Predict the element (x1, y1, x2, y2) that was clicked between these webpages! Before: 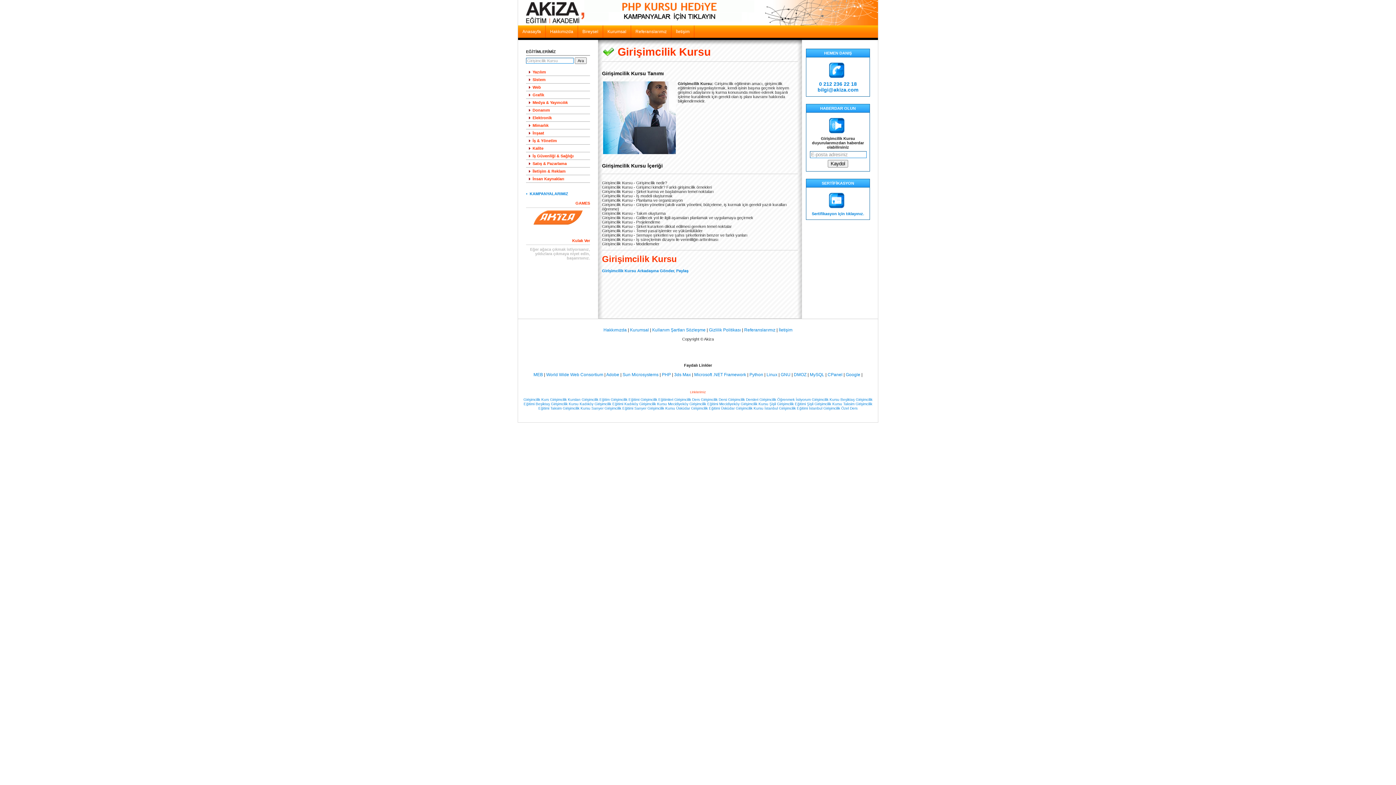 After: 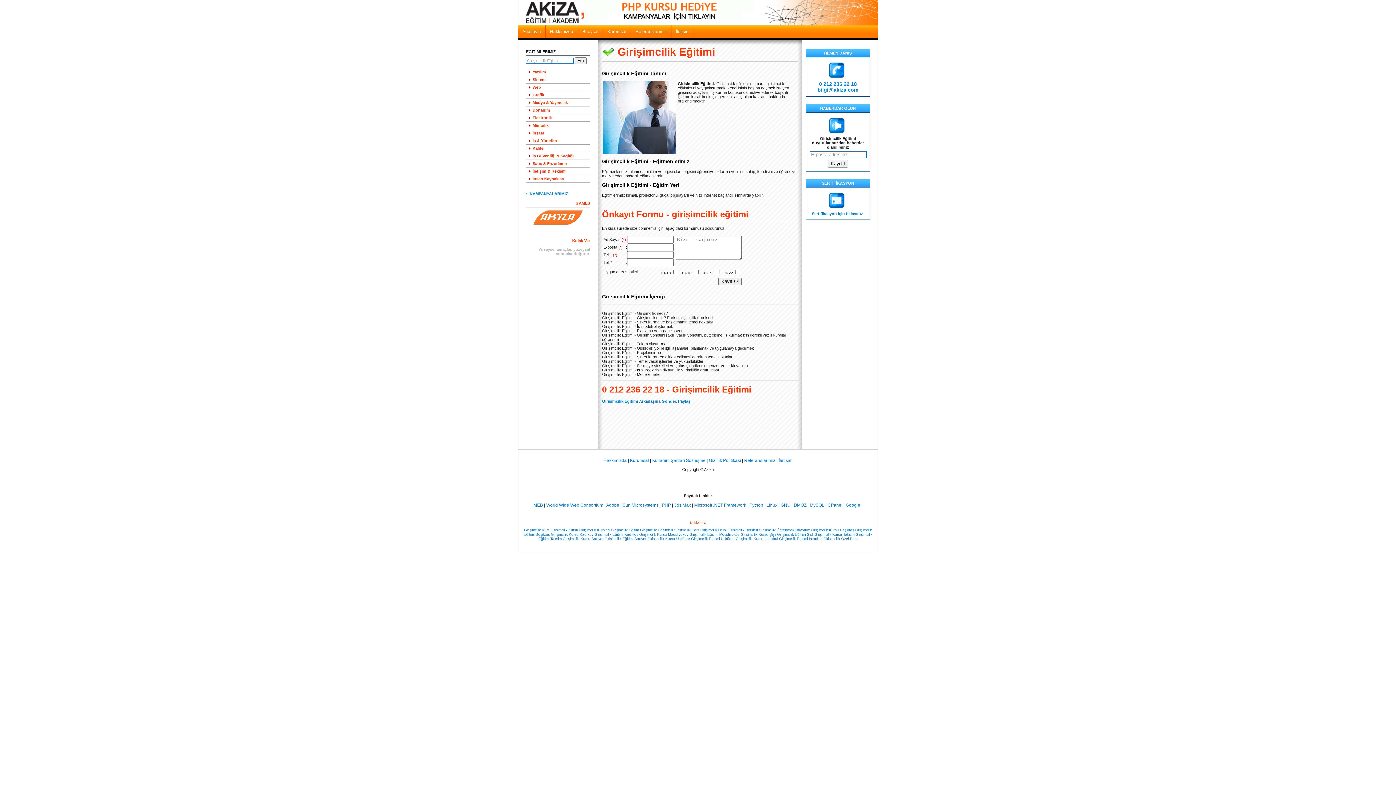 Action: bbox: (594, 402, 638, 406) label: Girişimcilik Eğitimi Kadıköy